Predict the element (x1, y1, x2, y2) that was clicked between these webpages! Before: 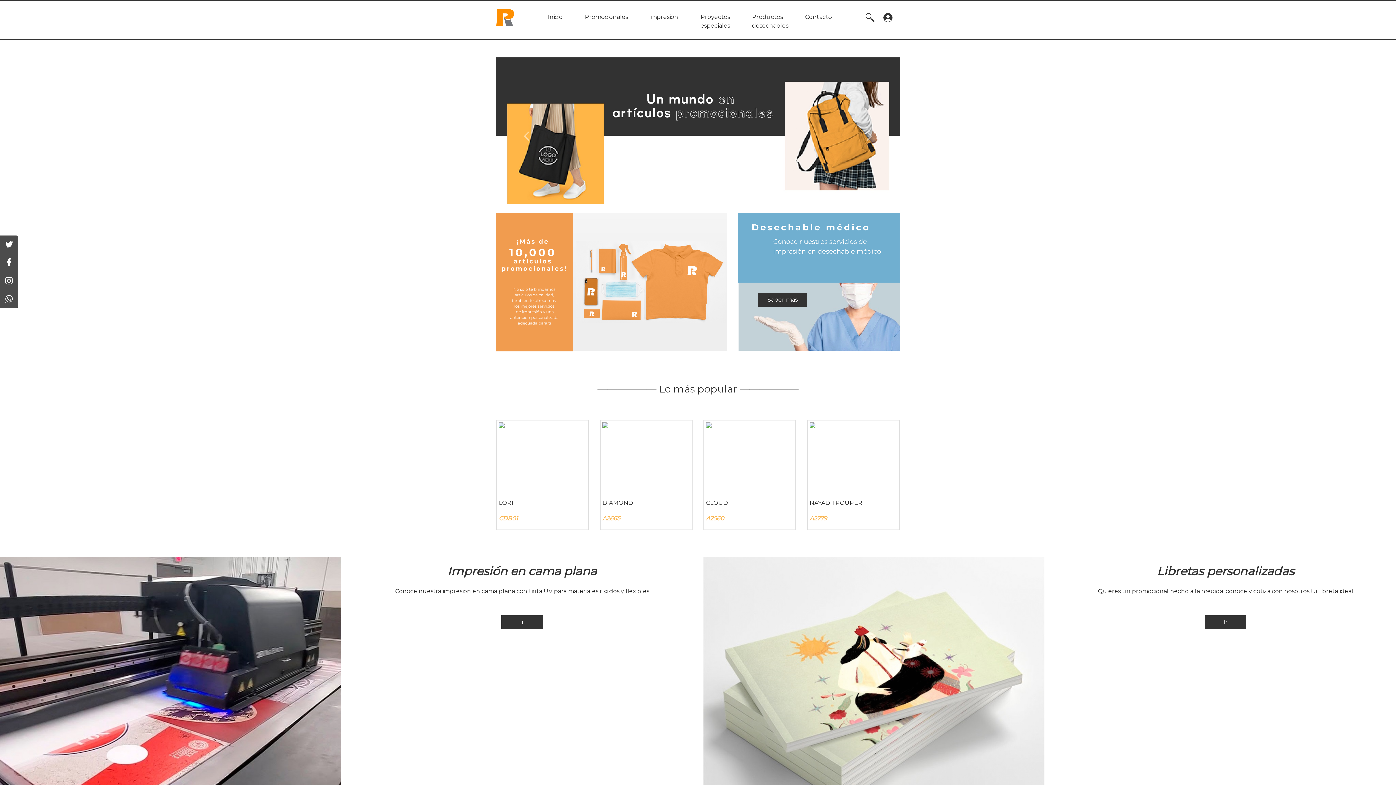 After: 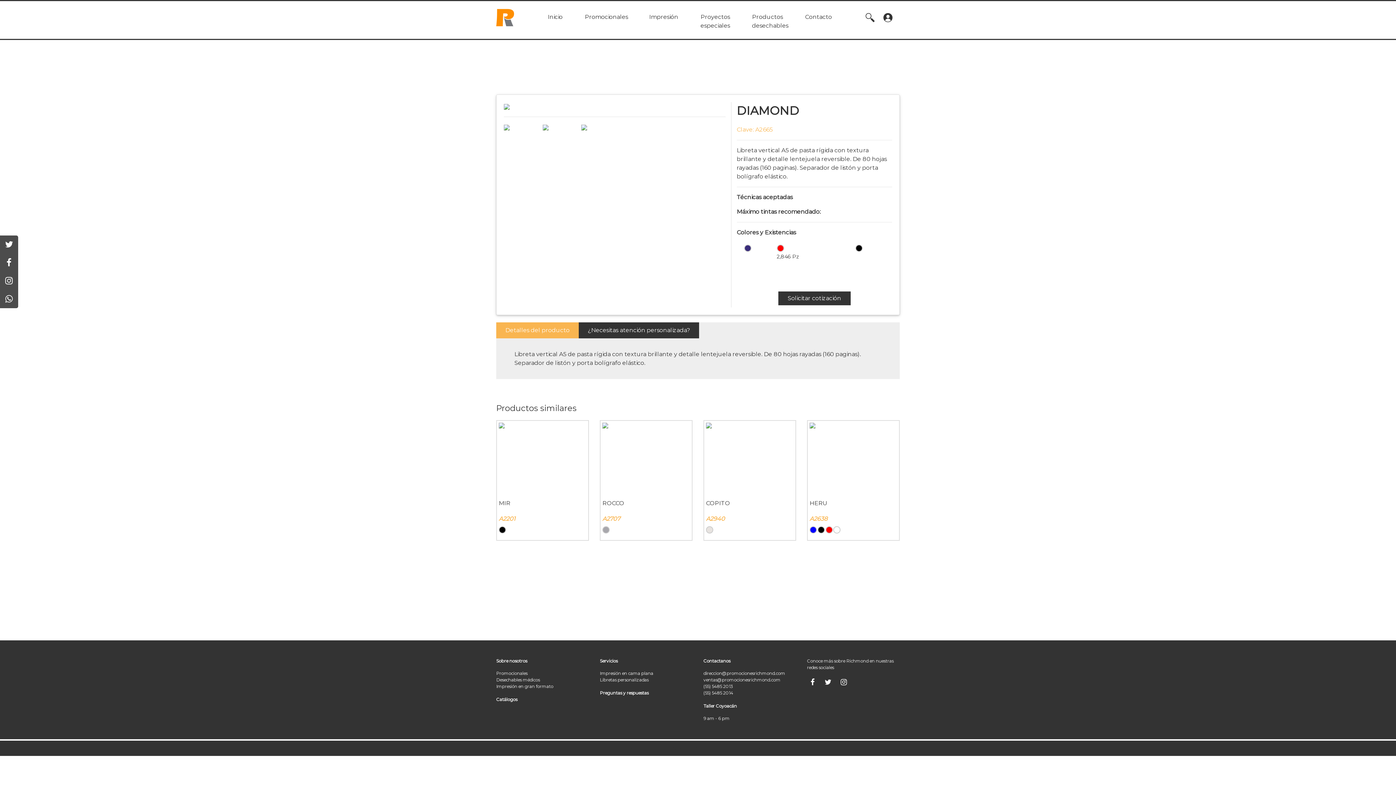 Action: label: DIAMOND

A2665 bbox: (600, 419, 692, 530)